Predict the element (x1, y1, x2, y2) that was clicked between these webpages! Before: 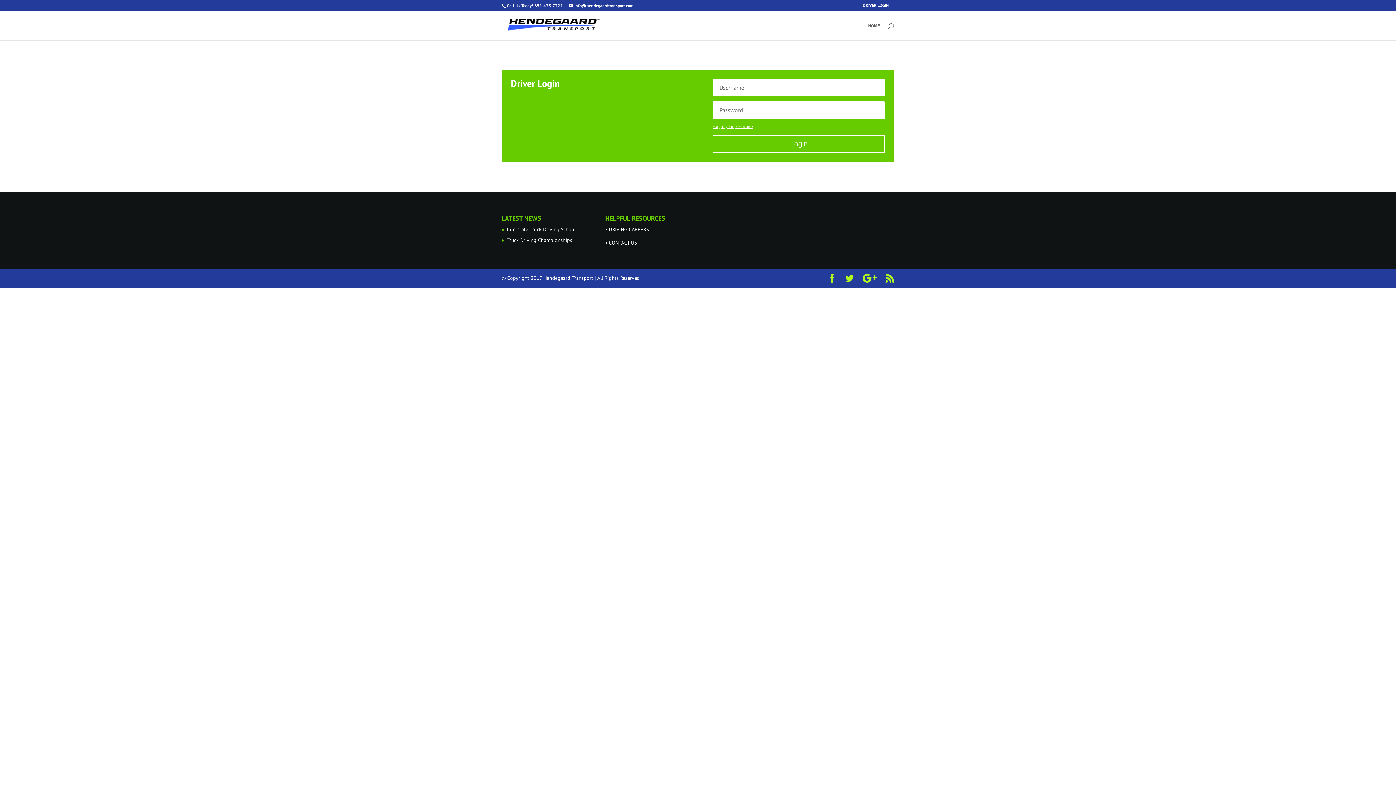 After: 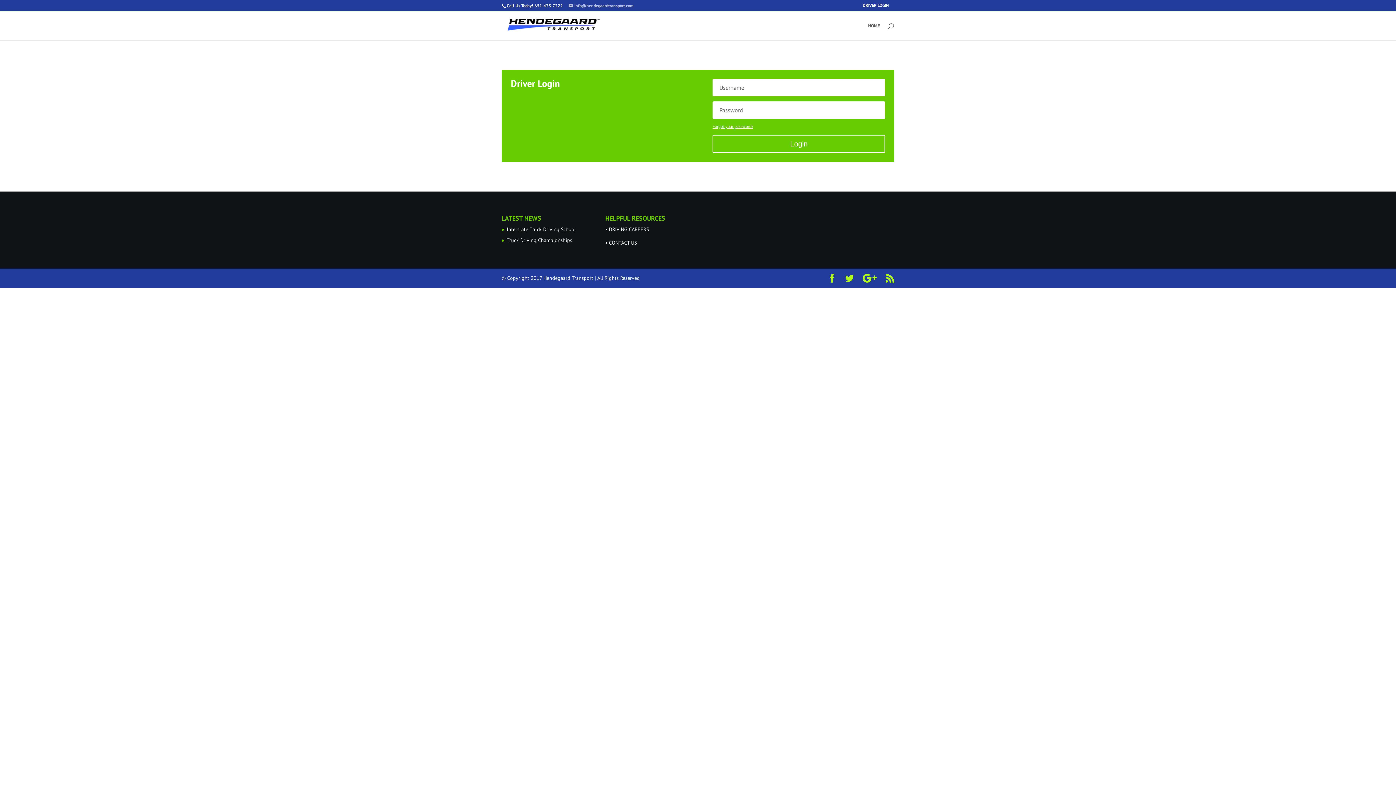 Action: label: info@hendegaardtransport.com bbox: (568, 2, 633, 8)